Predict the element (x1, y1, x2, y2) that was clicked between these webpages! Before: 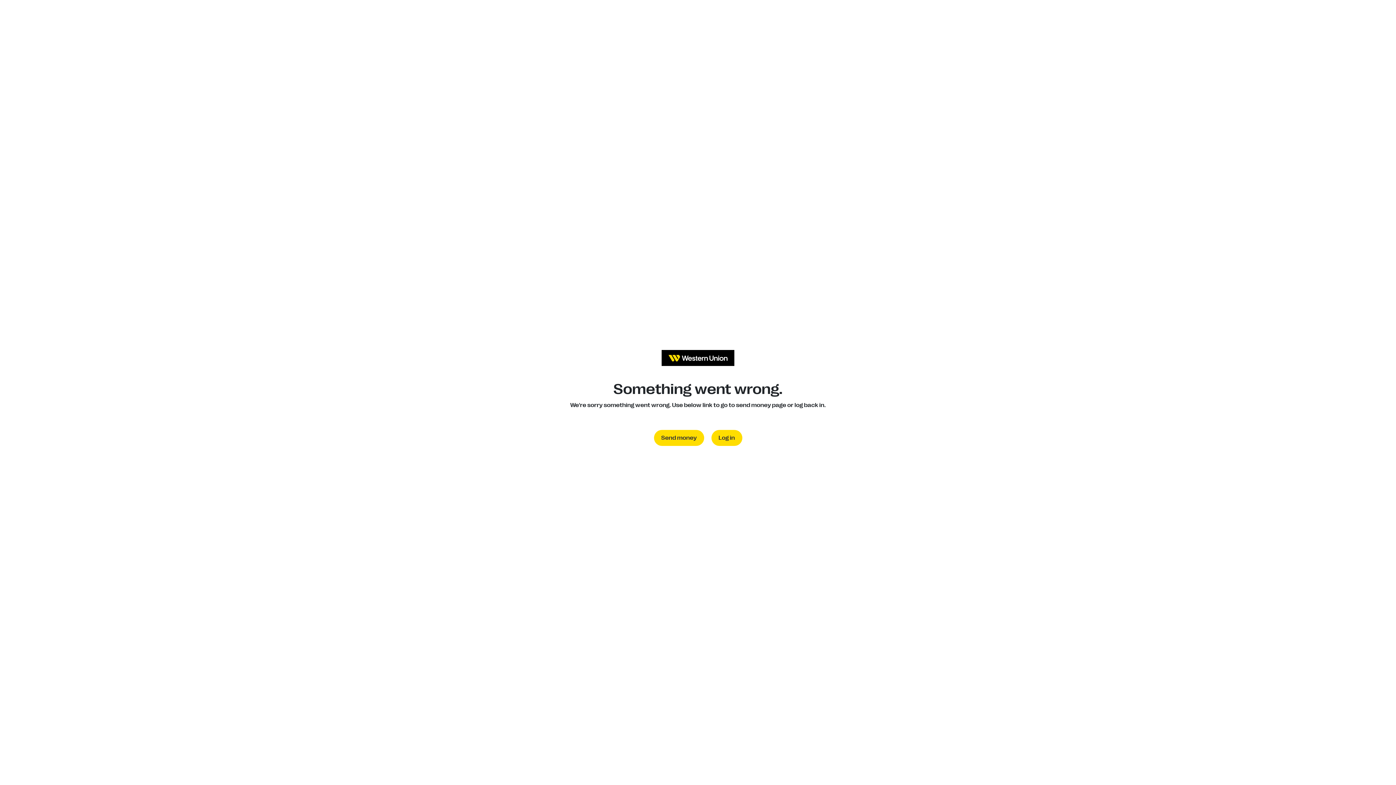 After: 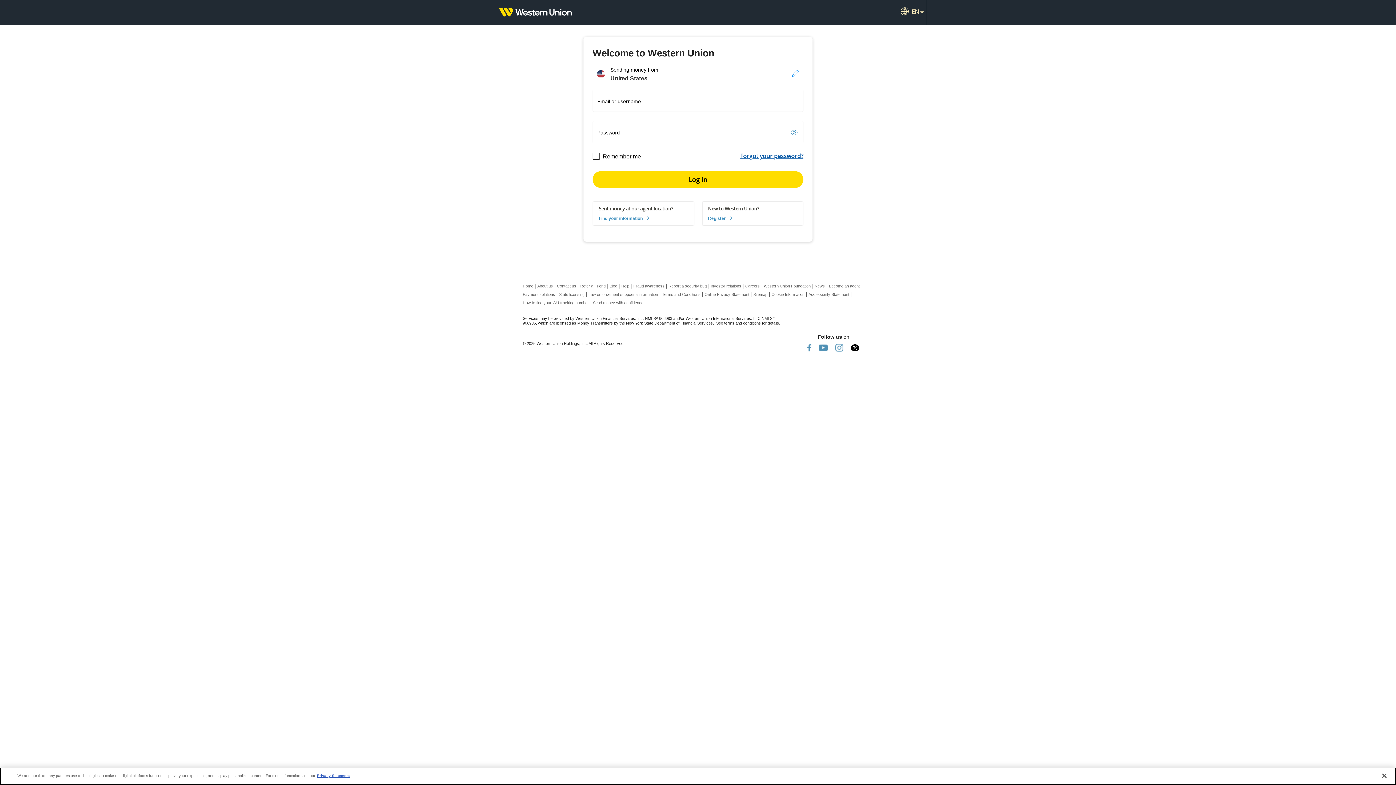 Action: label: Log in bbox: (711, 430, 742, 446)